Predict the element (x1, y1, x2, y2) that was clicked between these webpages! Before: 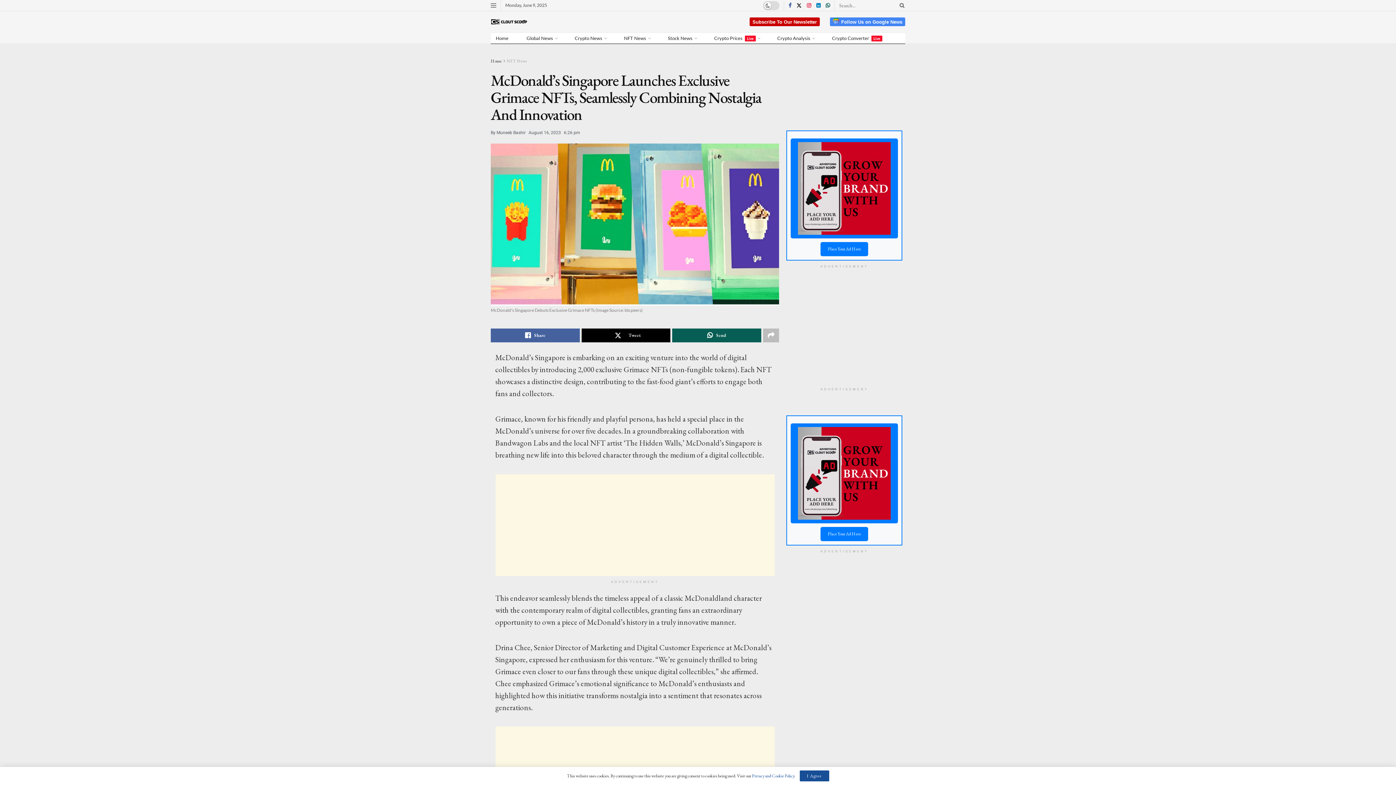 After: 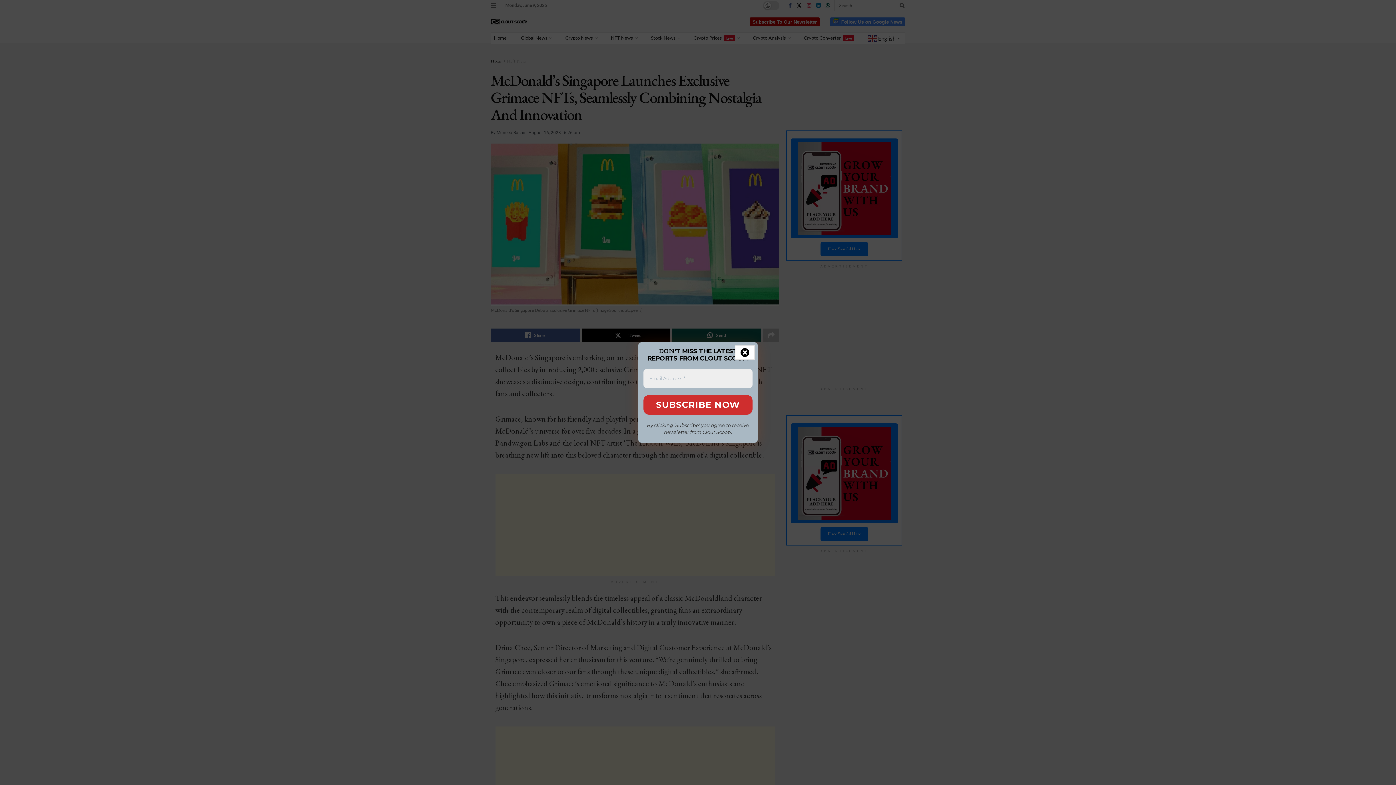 Action: bbox: (799, 770, 829, 781) label: I Agree